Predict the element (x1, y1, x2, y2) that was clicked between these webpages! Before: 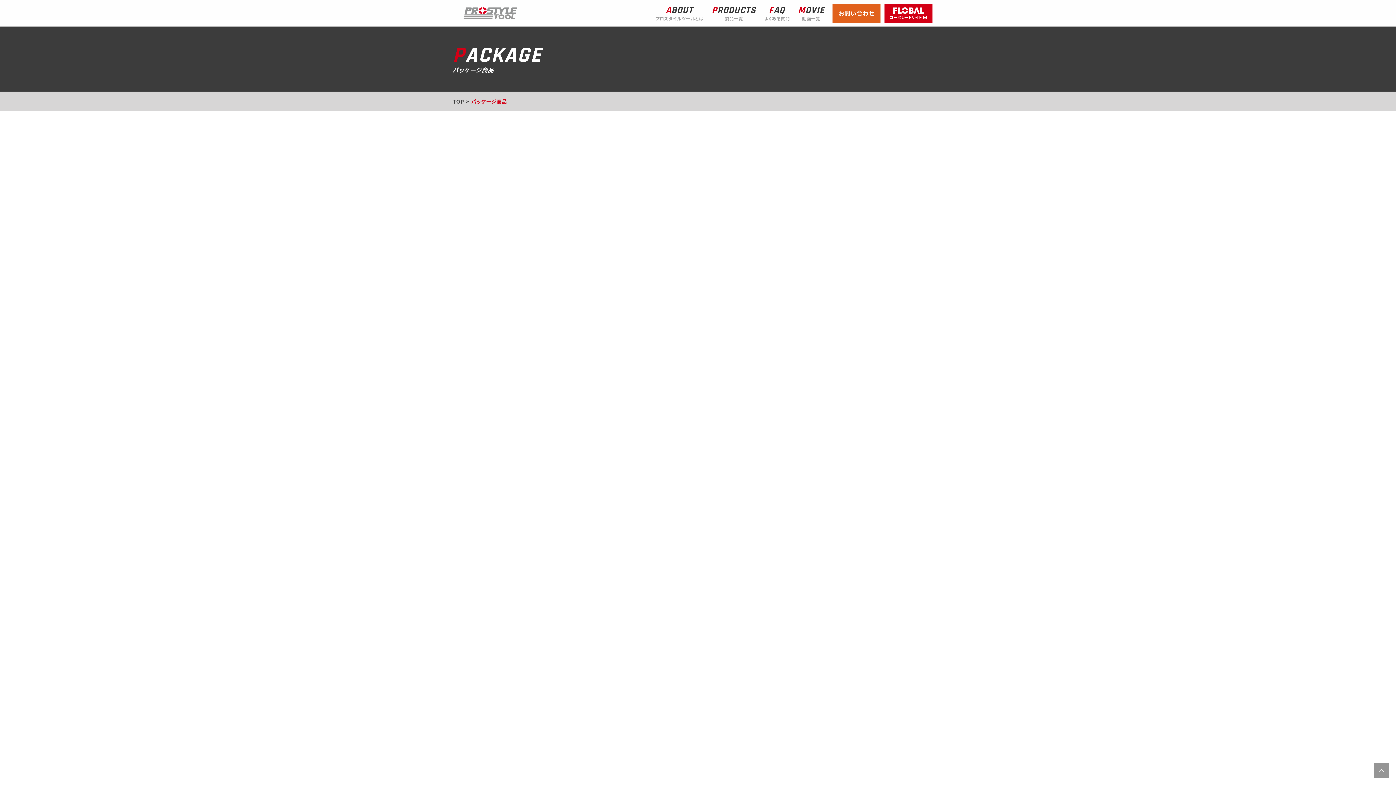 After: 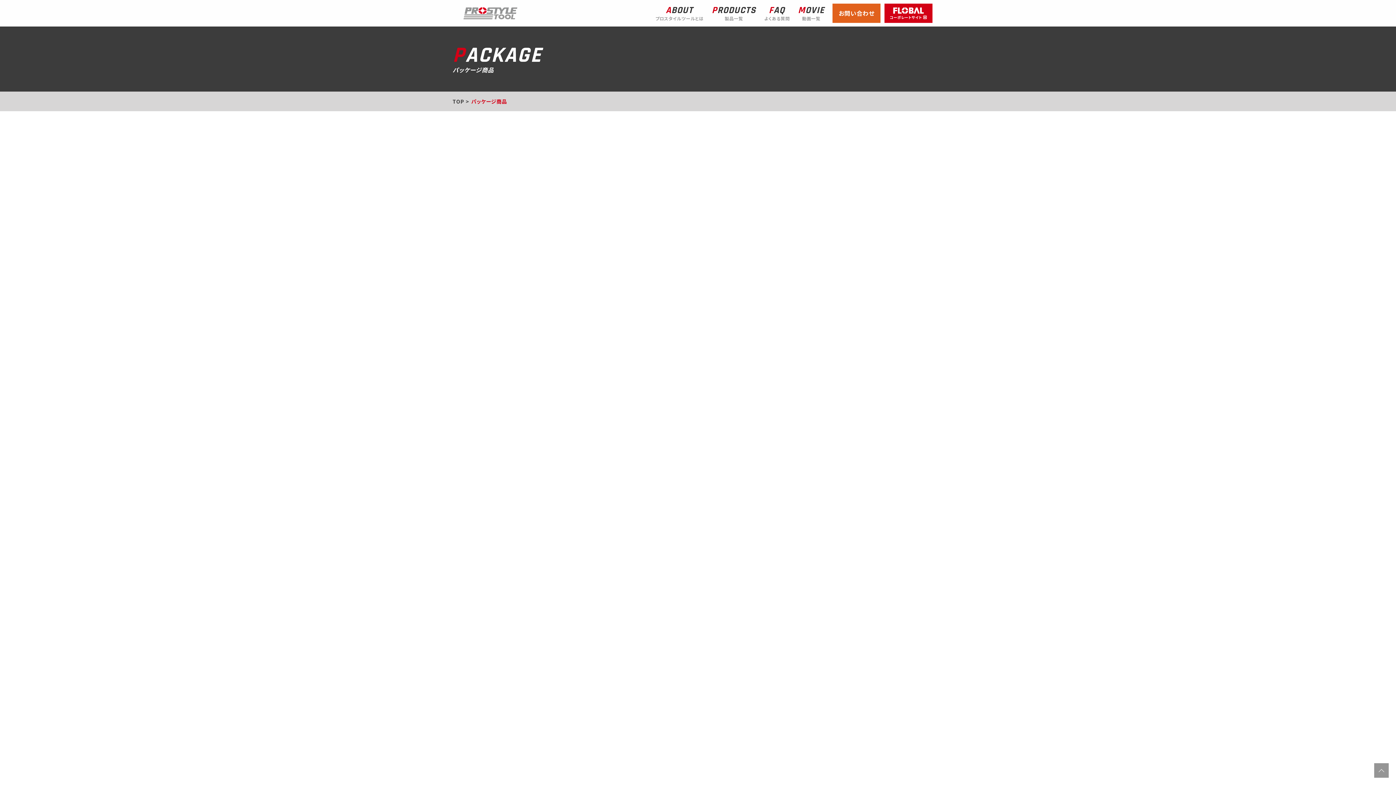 Action: bbox: (625, 293, 770, 318) label: 梱包形態一覧を見る